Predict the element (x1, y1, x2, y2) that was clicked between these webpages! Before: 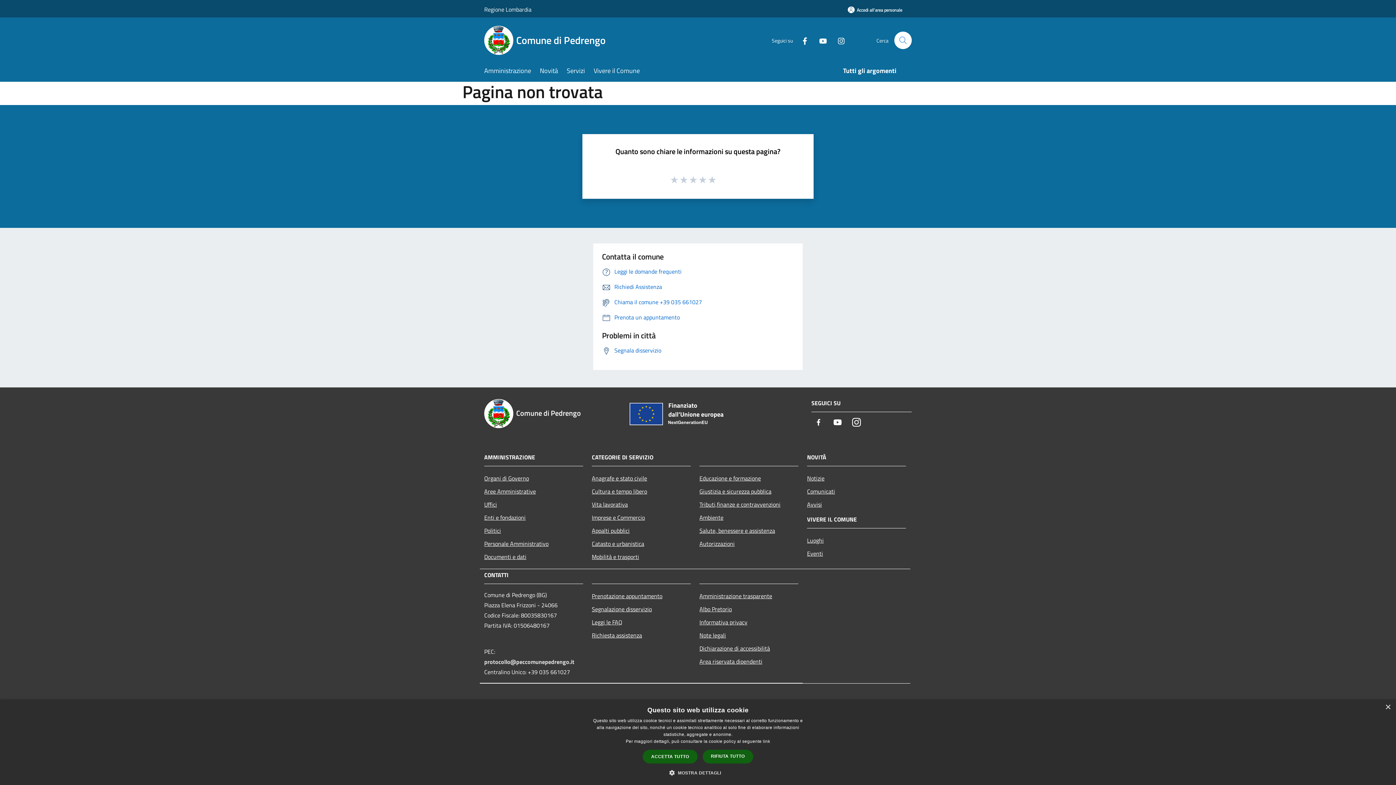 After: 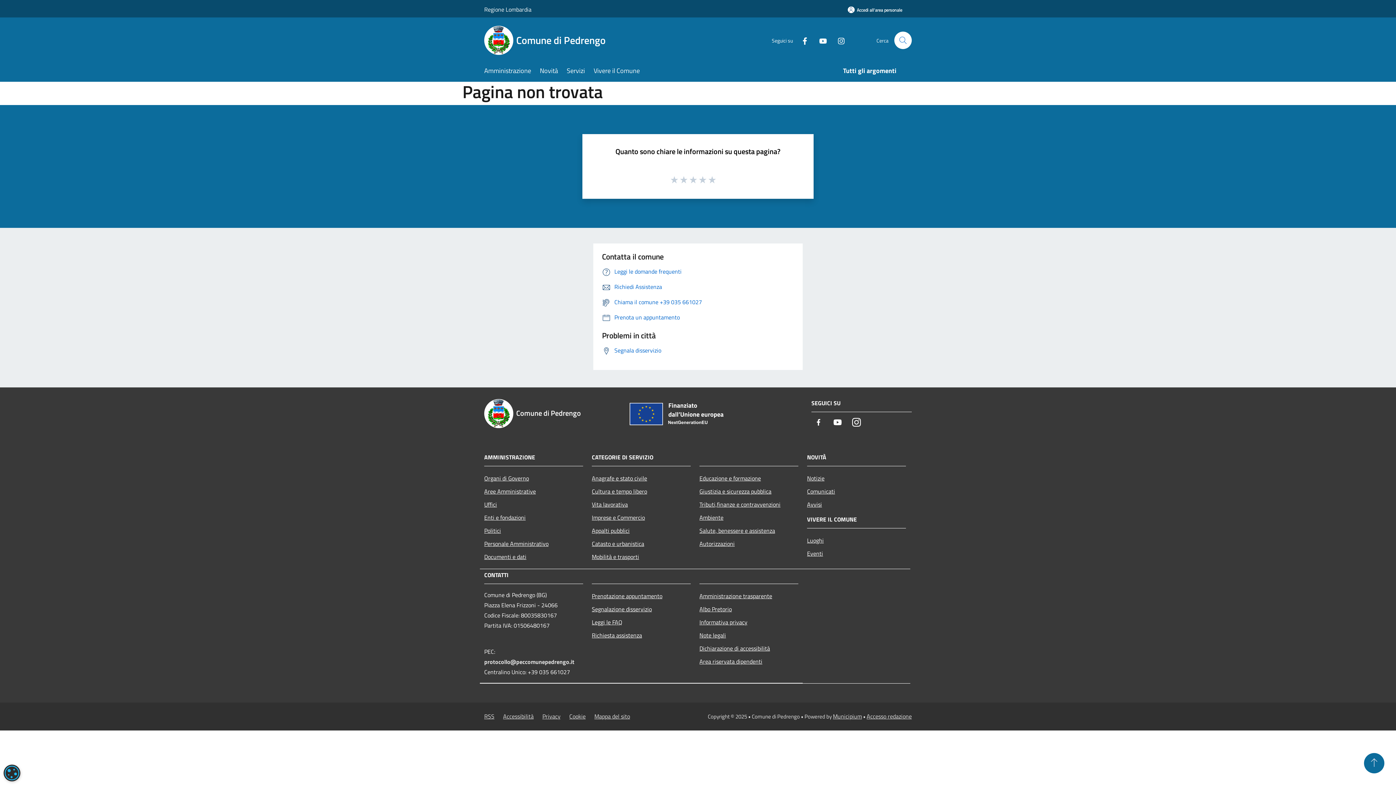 Action: label: ACCETTA TUTTO bbox: (643, 750, 697, 764)